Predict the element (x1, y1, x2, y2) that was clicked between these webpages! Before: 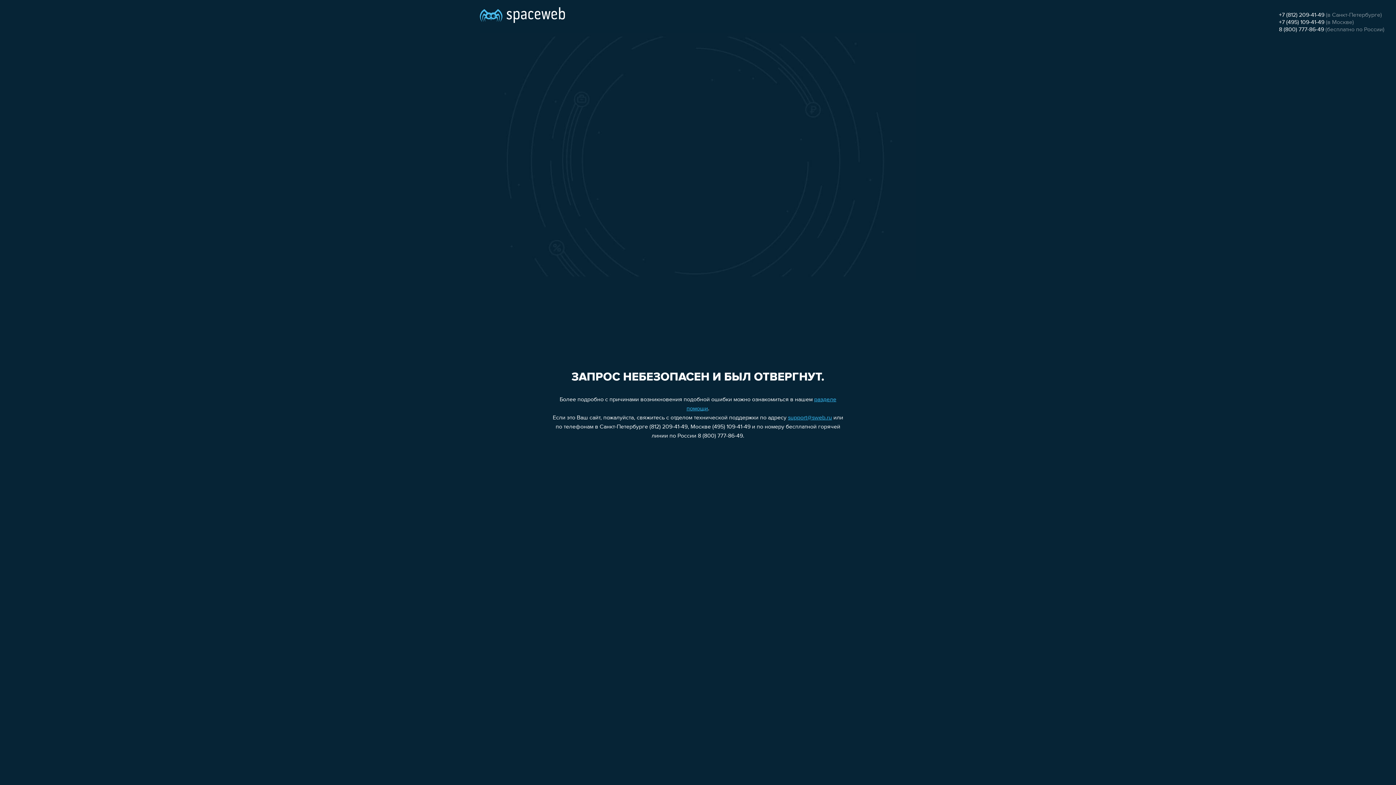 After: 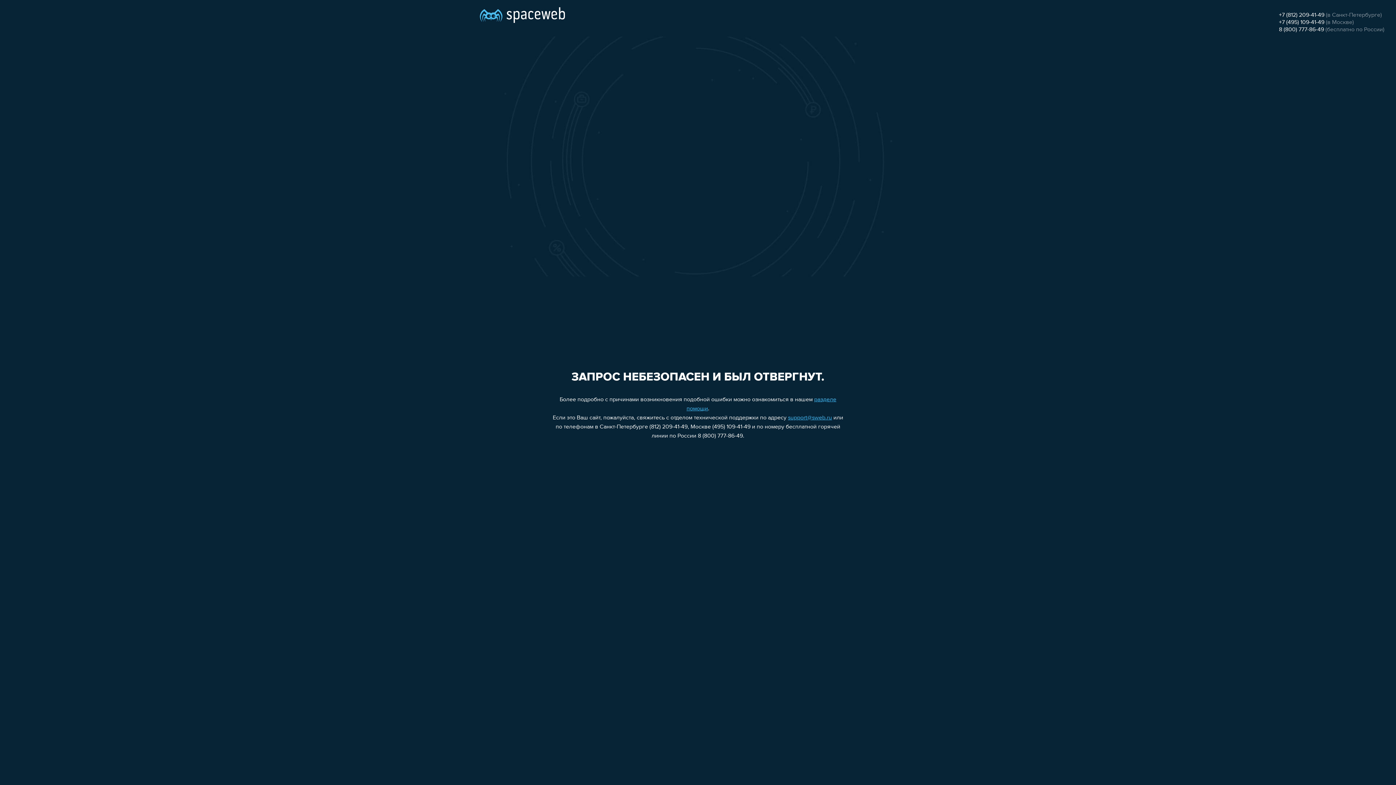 Action: bbox: (788, 415, 832, 421) label: support@sweb.ru